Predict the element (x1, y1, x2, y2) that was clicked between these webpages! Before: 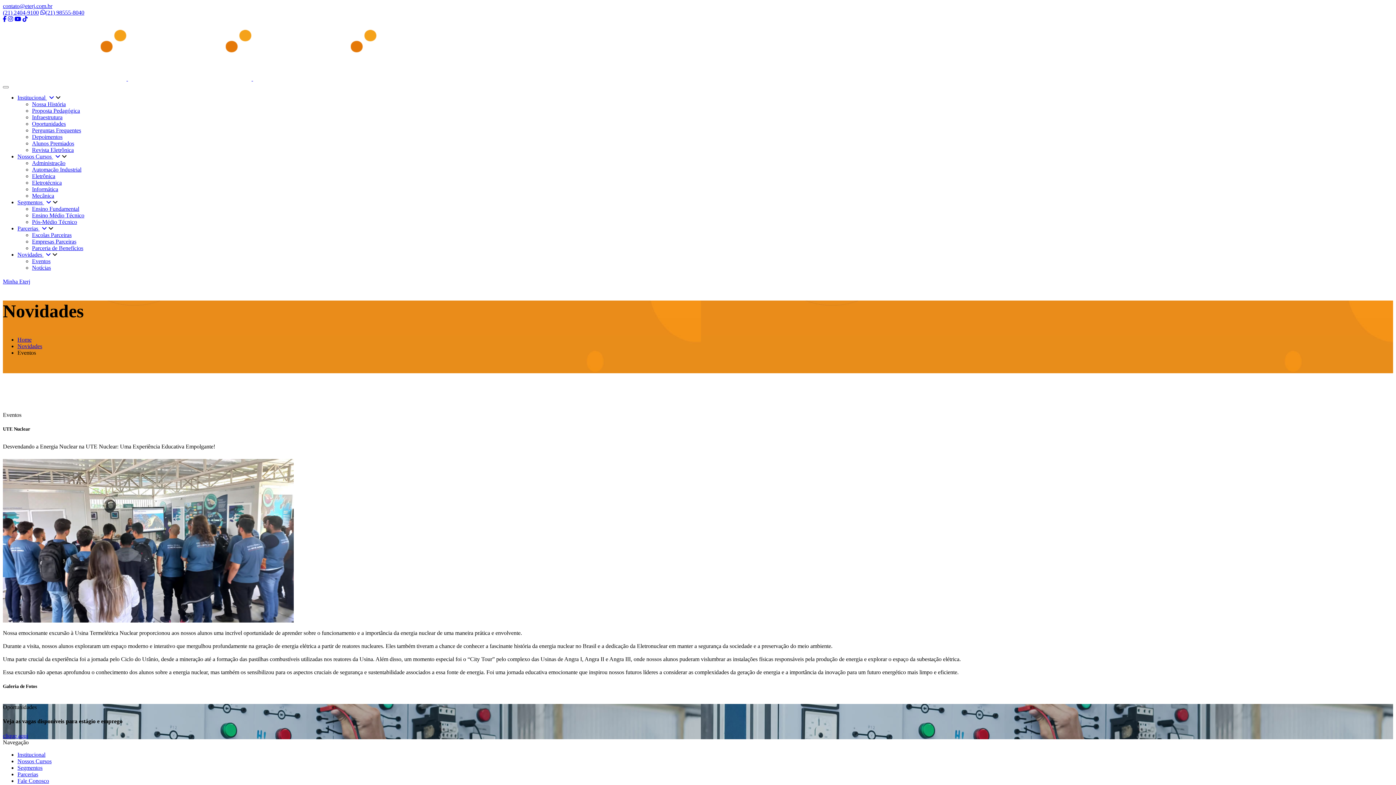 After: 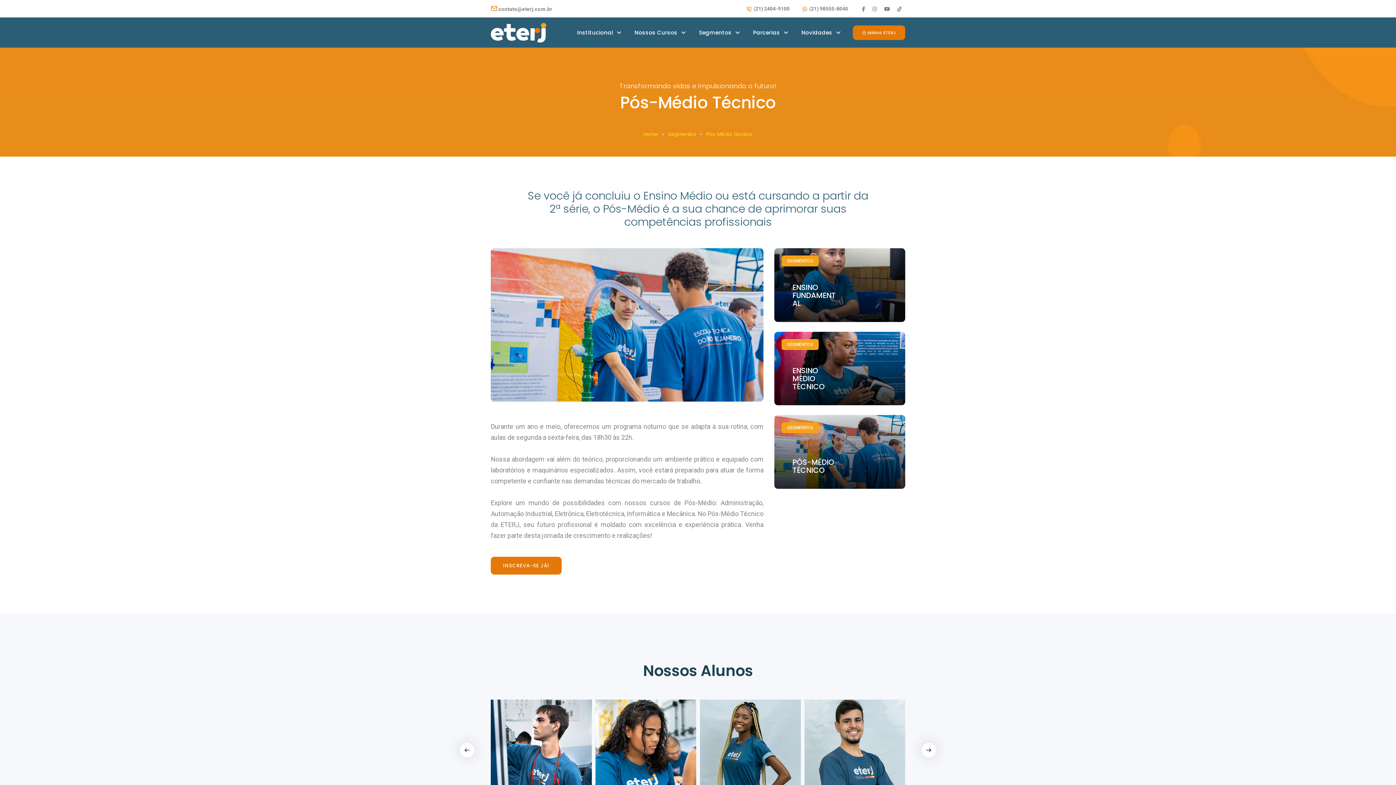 Action: bbox: (32, 218, 77, 225) label: Pós-Médio Técnico